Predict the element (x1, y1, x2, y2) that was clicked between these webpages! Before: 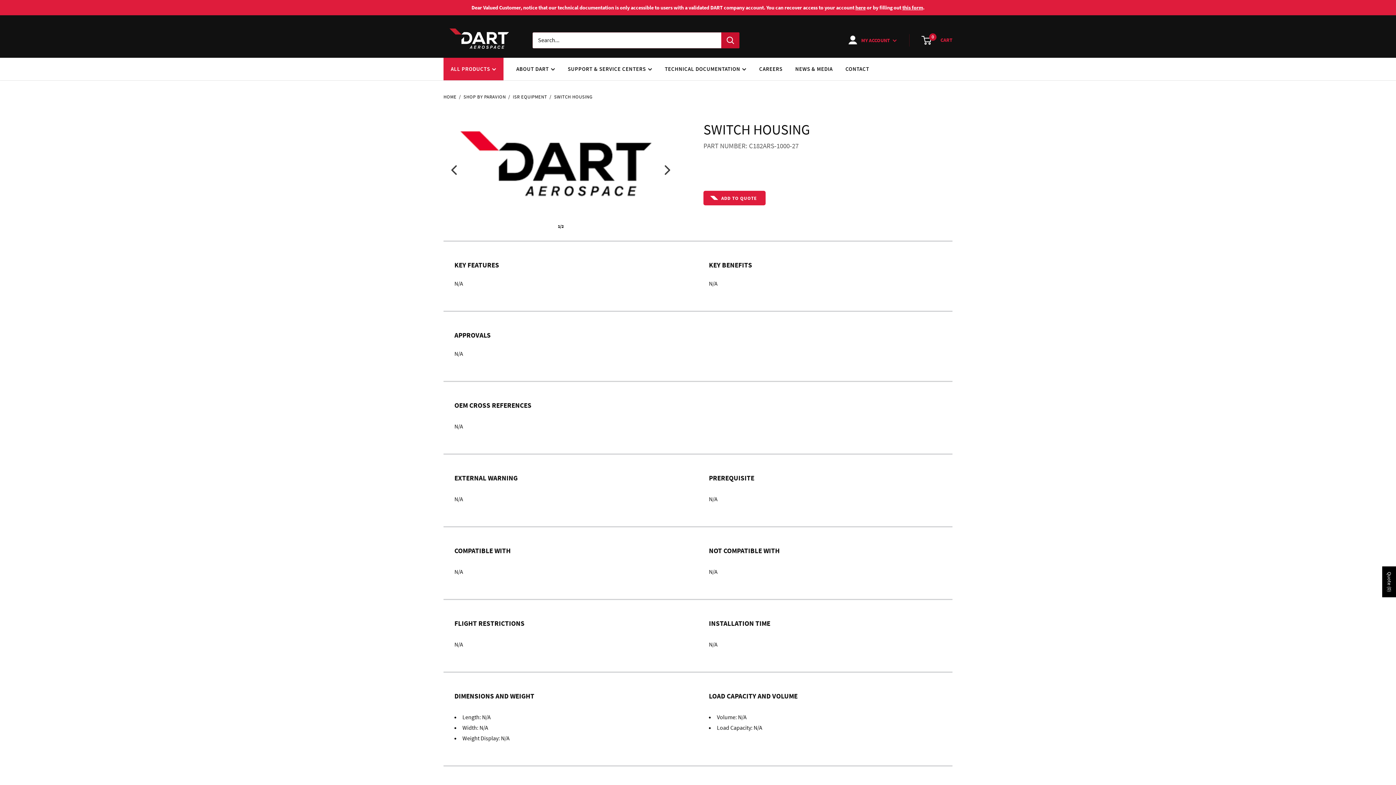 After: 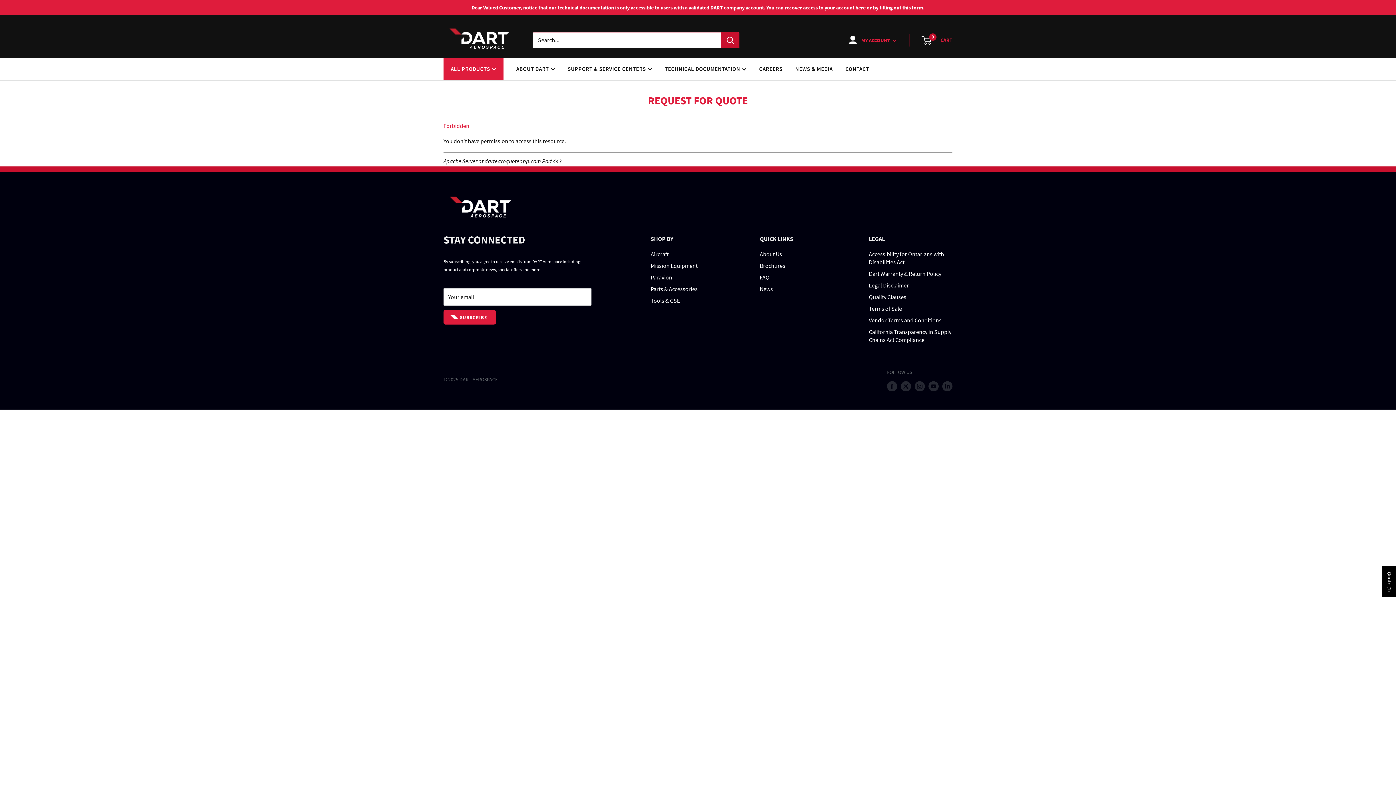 Action: bbox: (703, 190, 765, 205) label:  ADD TO QUOTE